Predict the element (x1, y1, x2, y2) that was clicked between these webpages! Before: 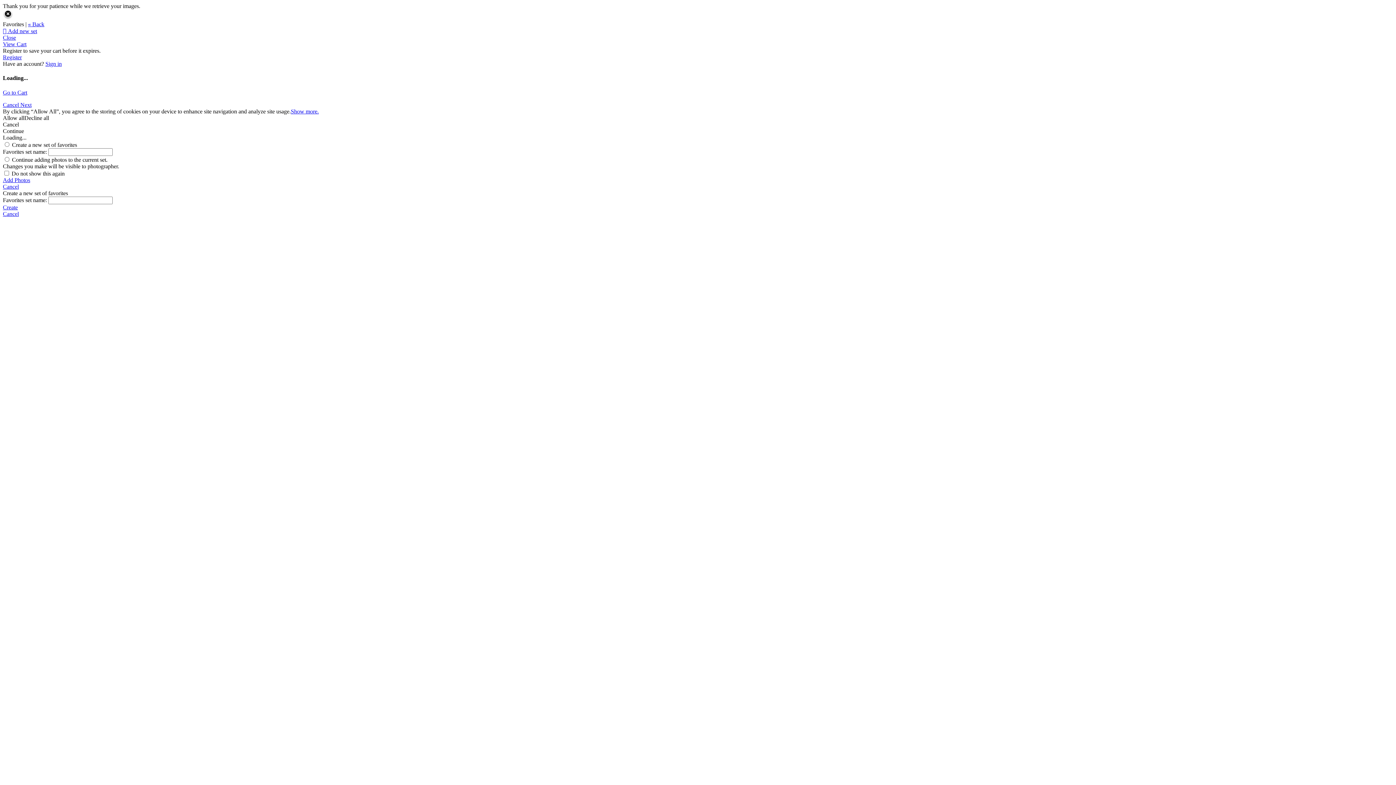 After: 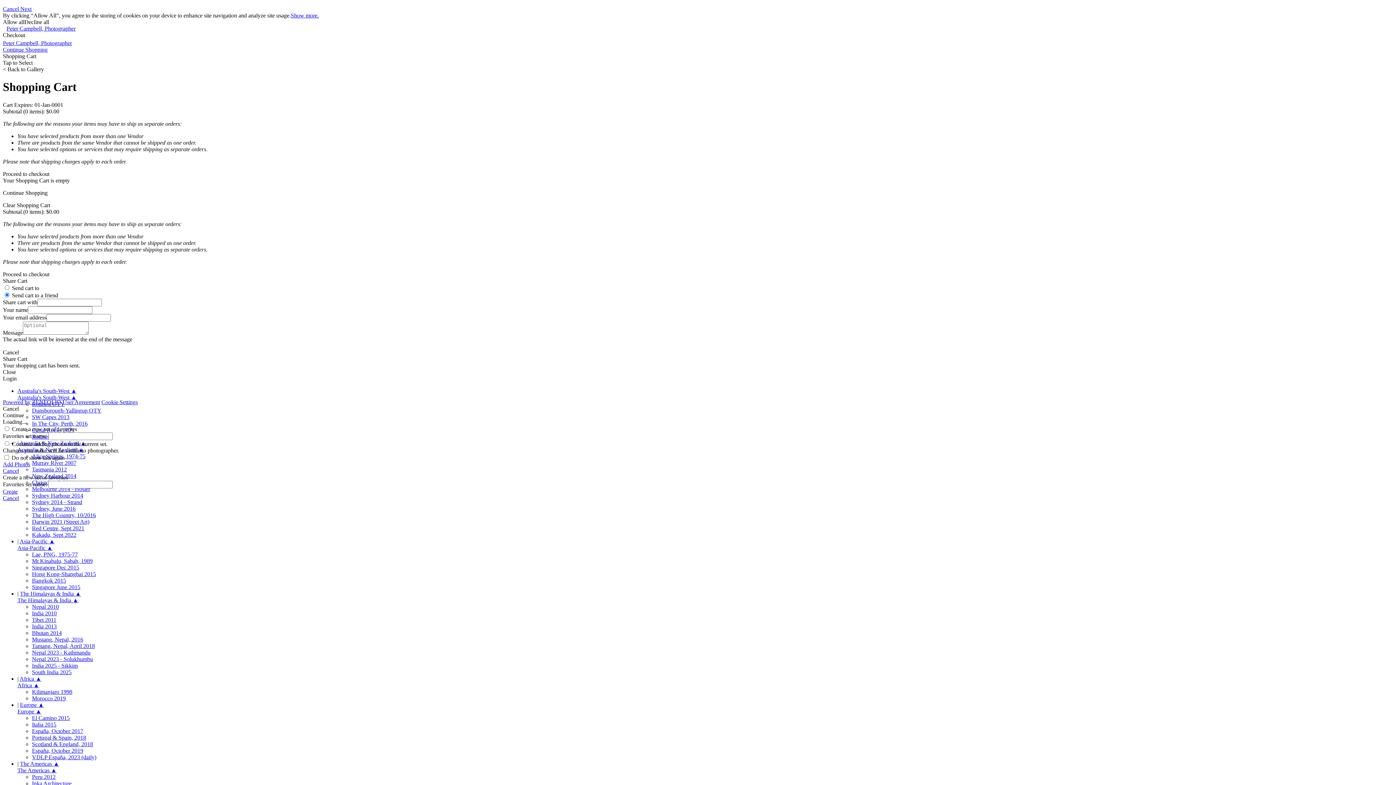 Action: label: View Cart bbox: (2, 41, 26, 47)